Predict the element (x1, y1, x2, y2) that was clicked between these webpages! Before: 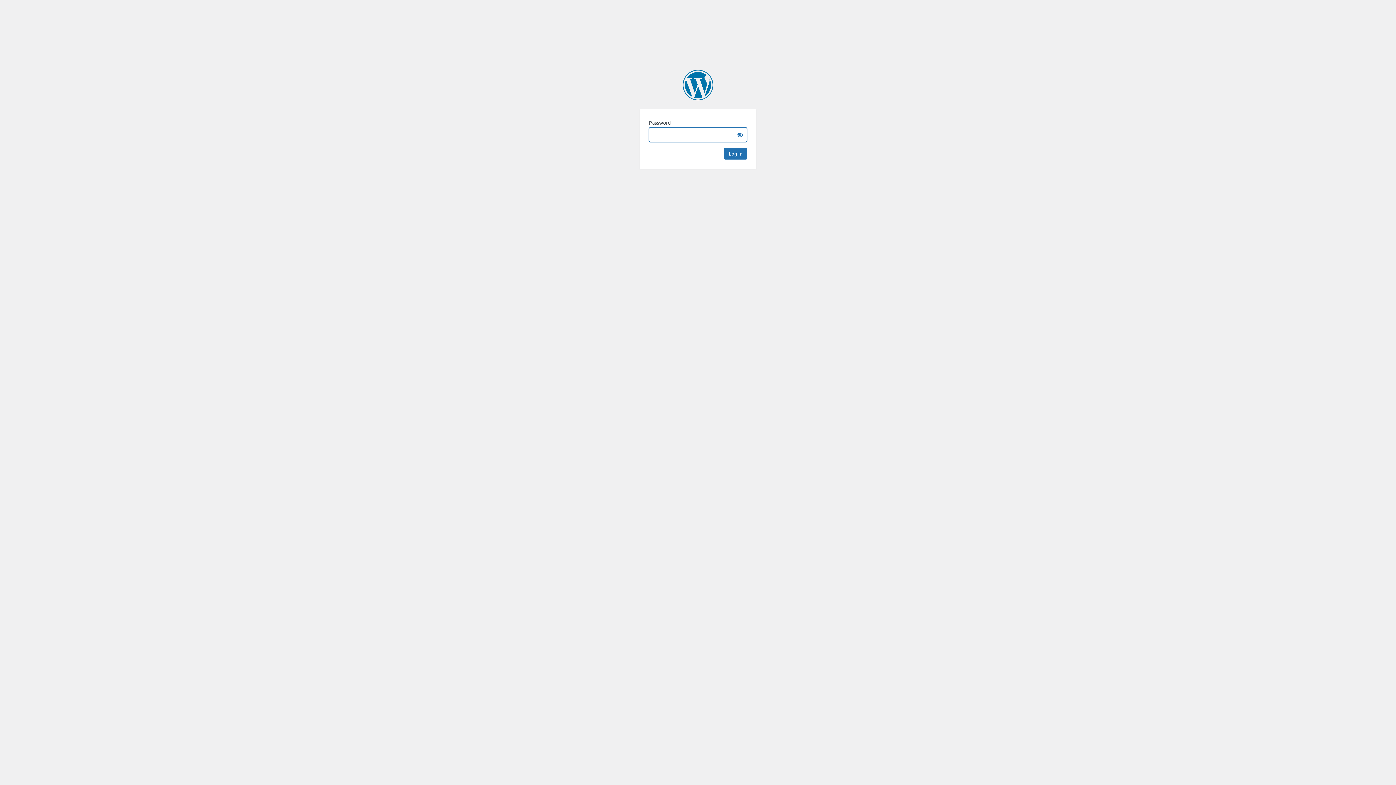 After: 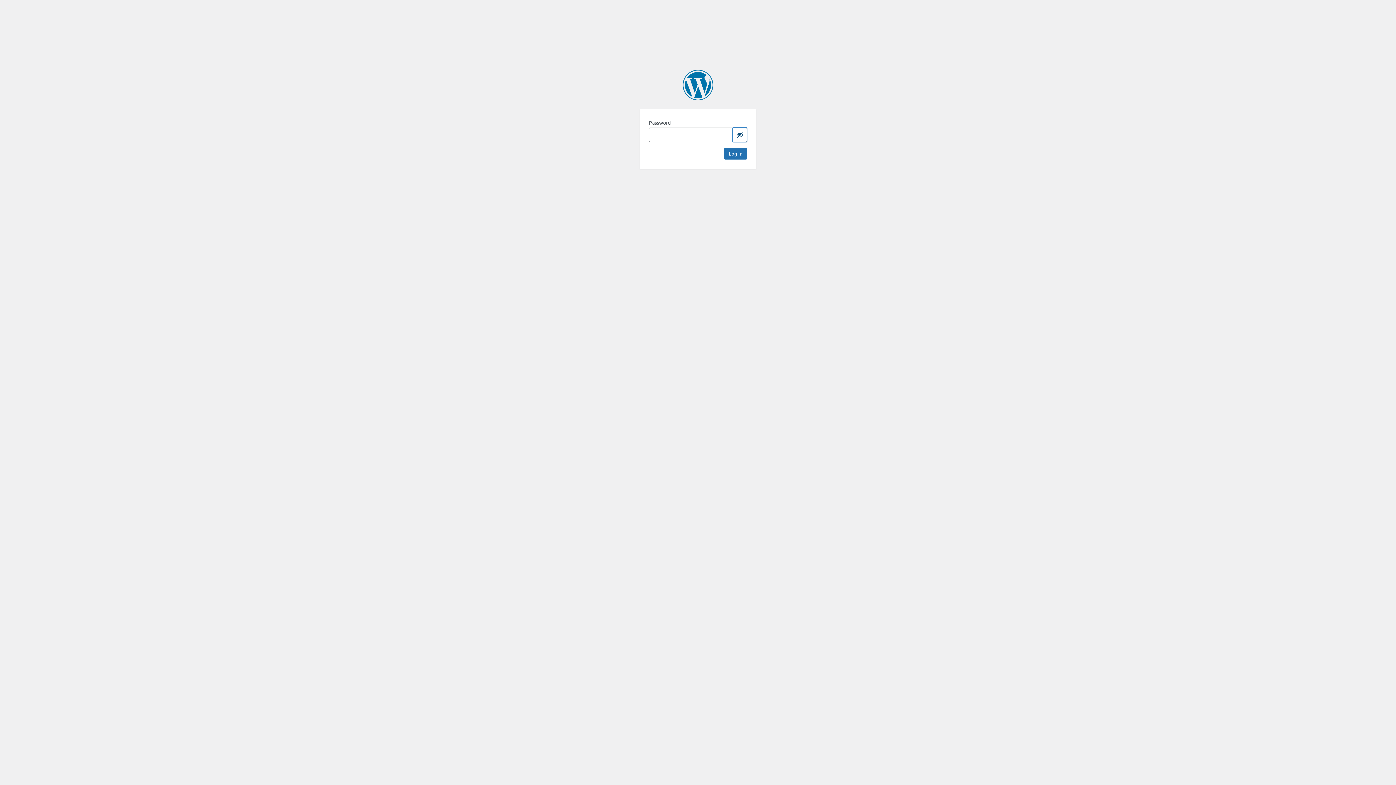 Action: bbox: (732, 127, 747, 142) label: Show password